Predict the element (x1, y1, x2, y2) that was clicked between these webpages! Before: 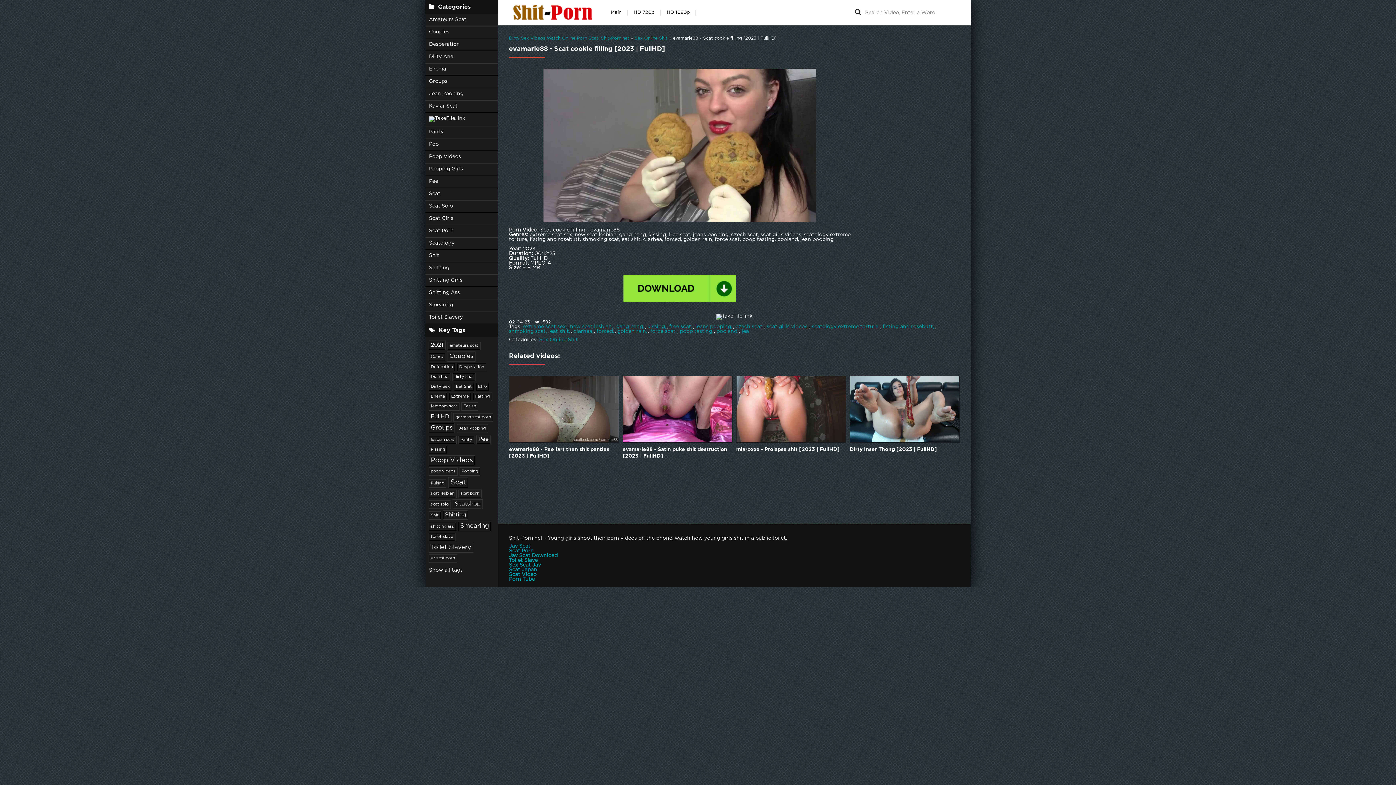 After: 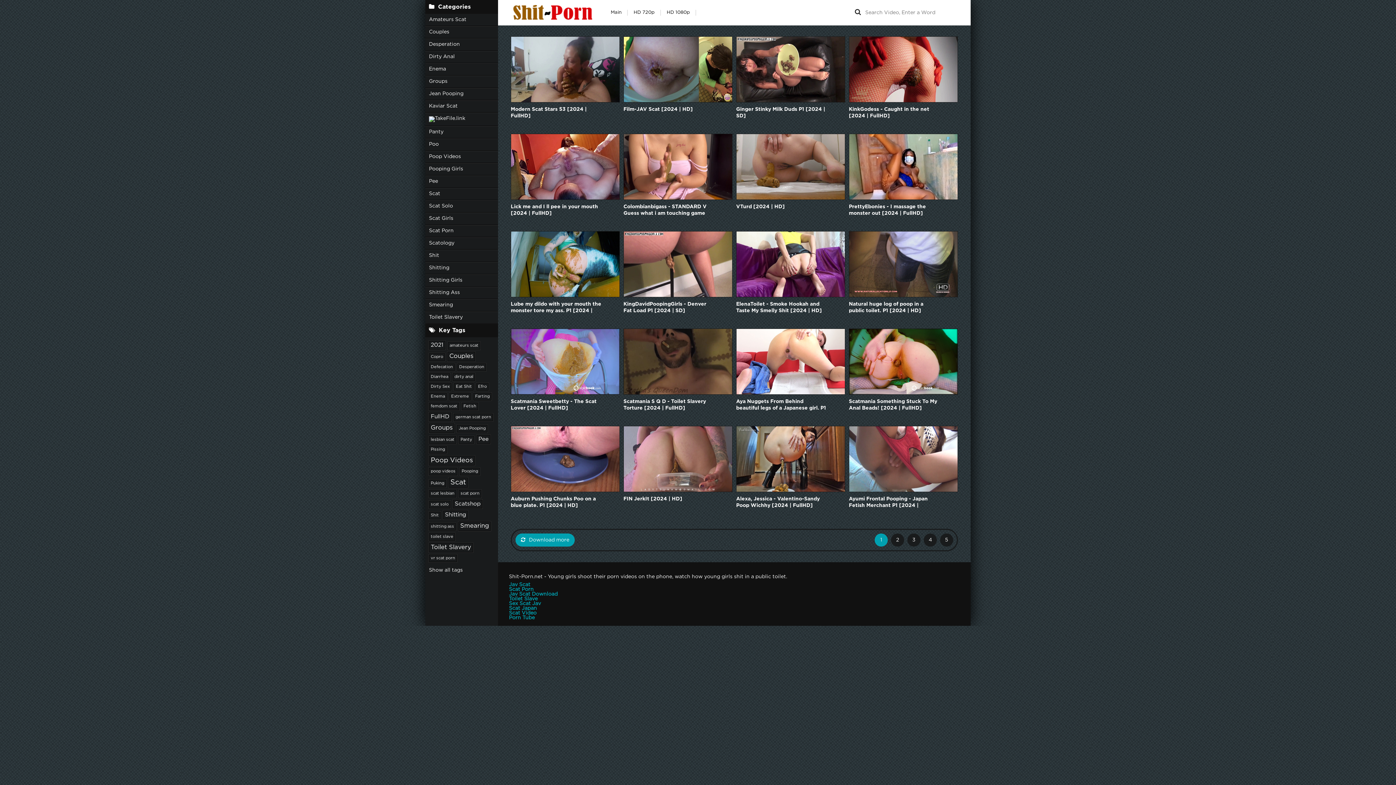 Action: label: gang bang bbox: (616, 324, 645, 329)